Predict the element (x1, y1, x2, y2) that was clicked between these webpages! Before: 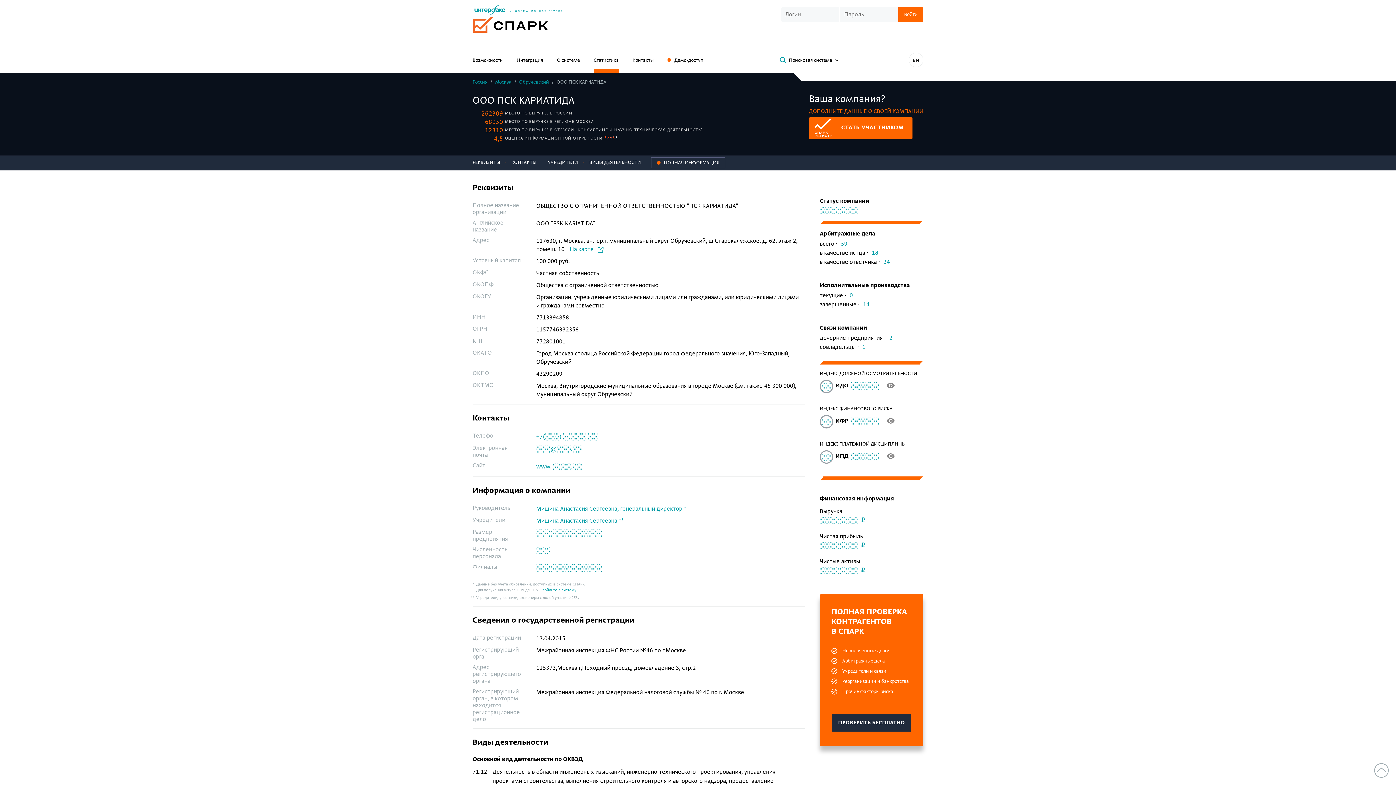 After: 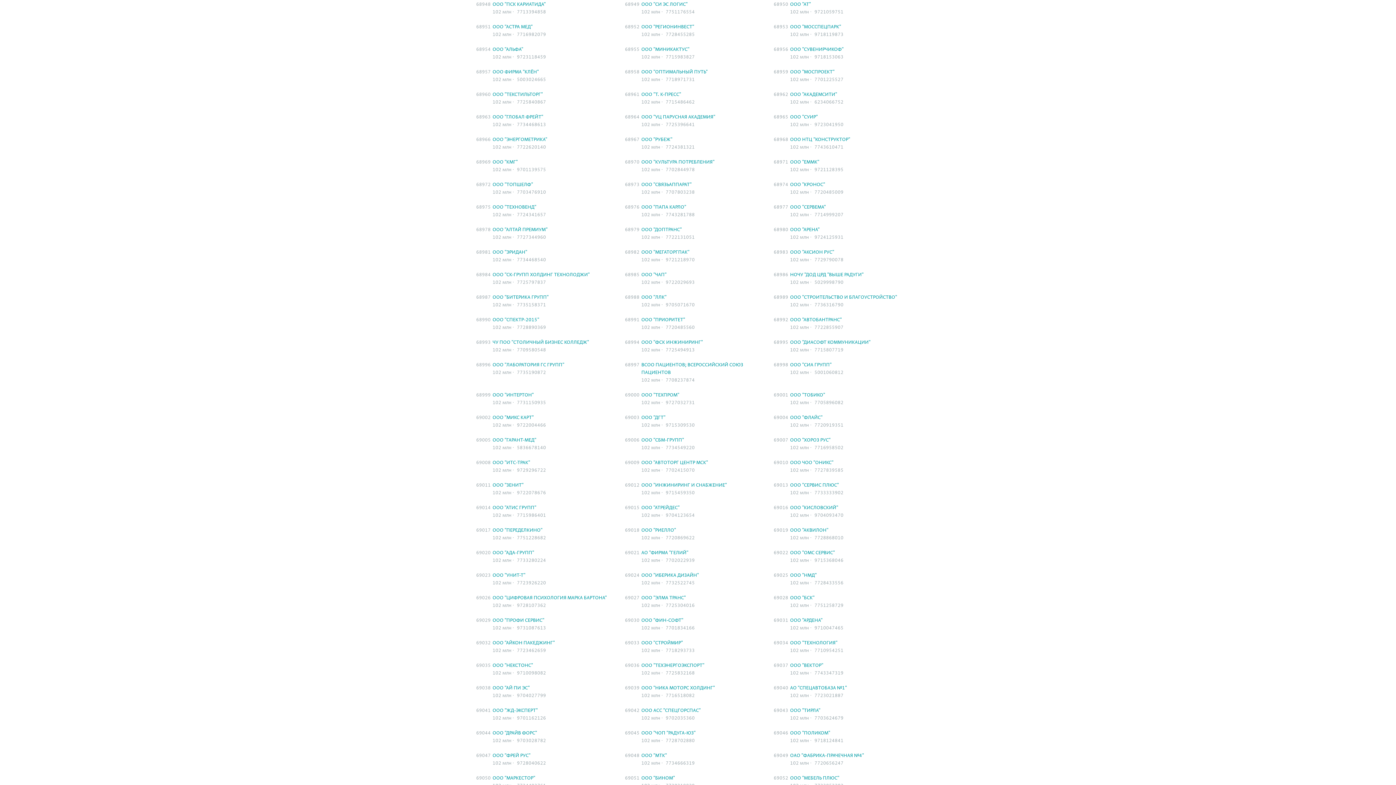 Action: label: 68950 bbox: (472, 117, 505, 126)